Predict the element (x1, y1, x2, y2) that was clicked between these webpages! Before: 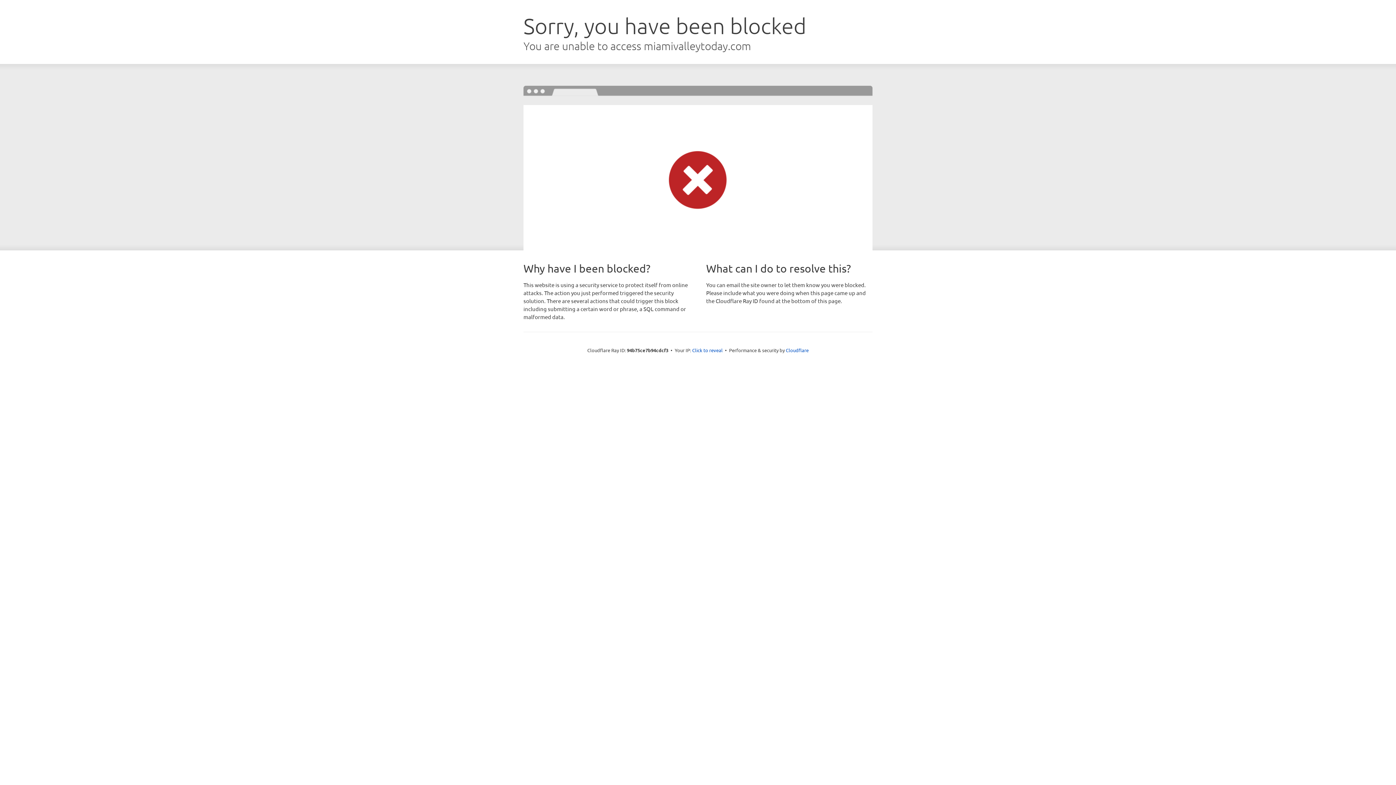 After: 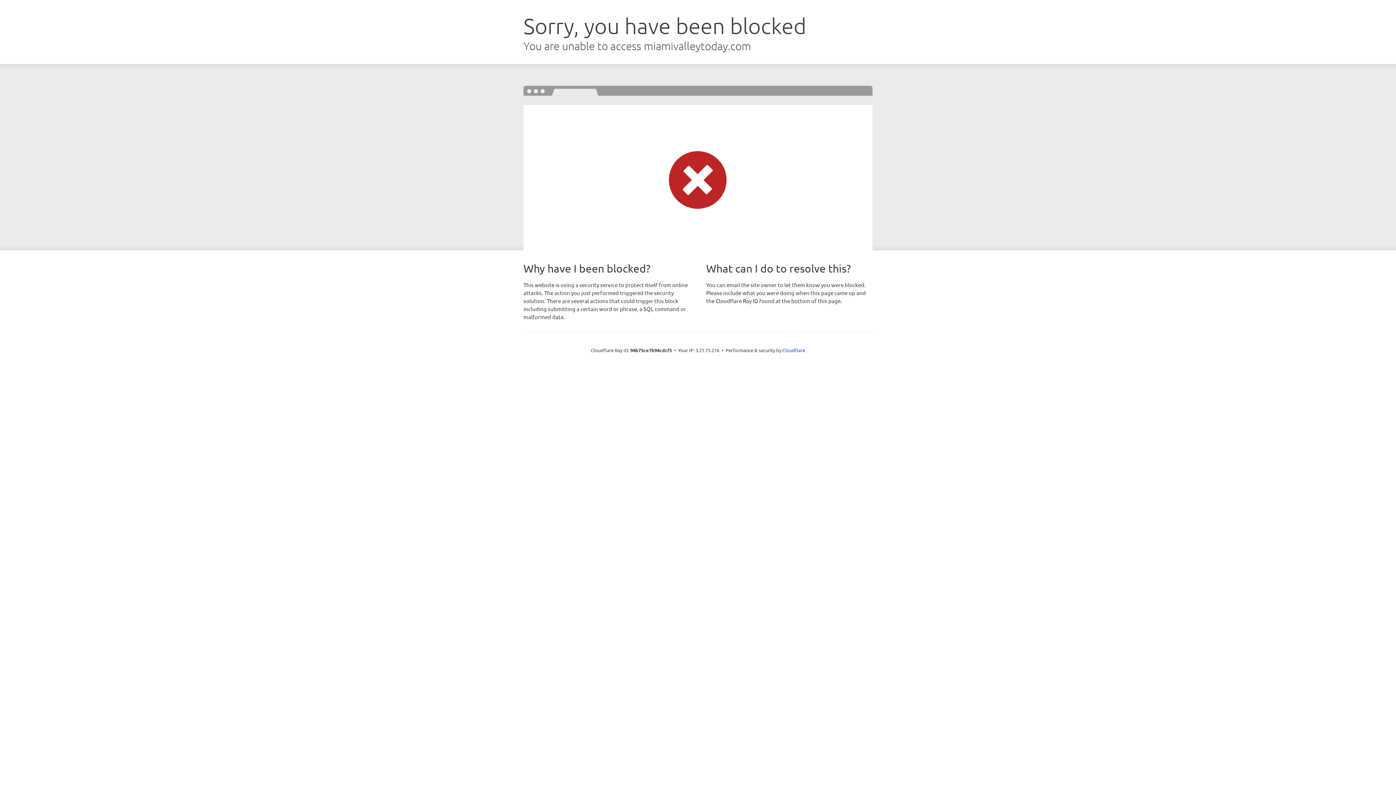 Action: label: Click to reveal bbox: (692, 346, 722, 353)